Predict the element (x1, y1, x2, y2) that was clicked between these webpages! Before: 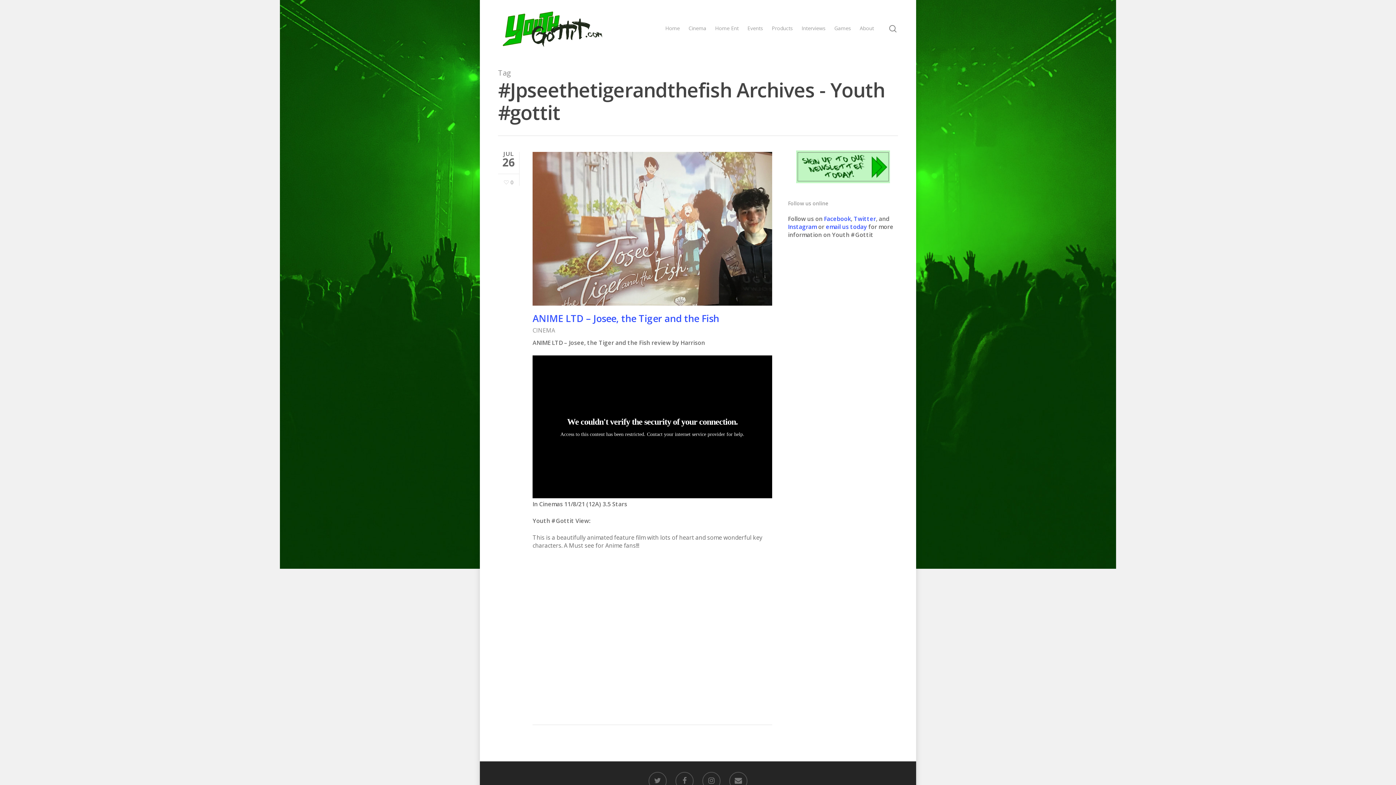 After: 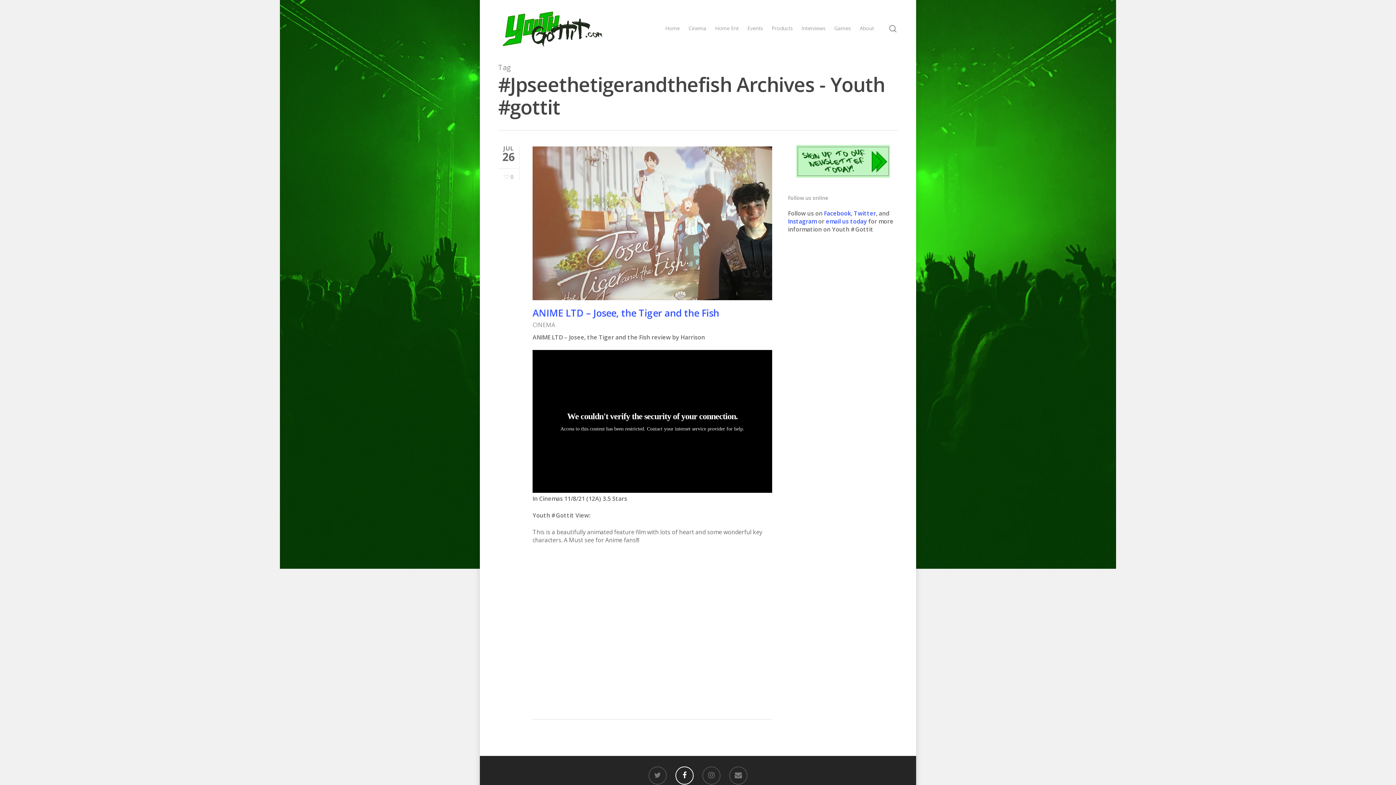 Action: bbox: (675, 772, 693, 791)